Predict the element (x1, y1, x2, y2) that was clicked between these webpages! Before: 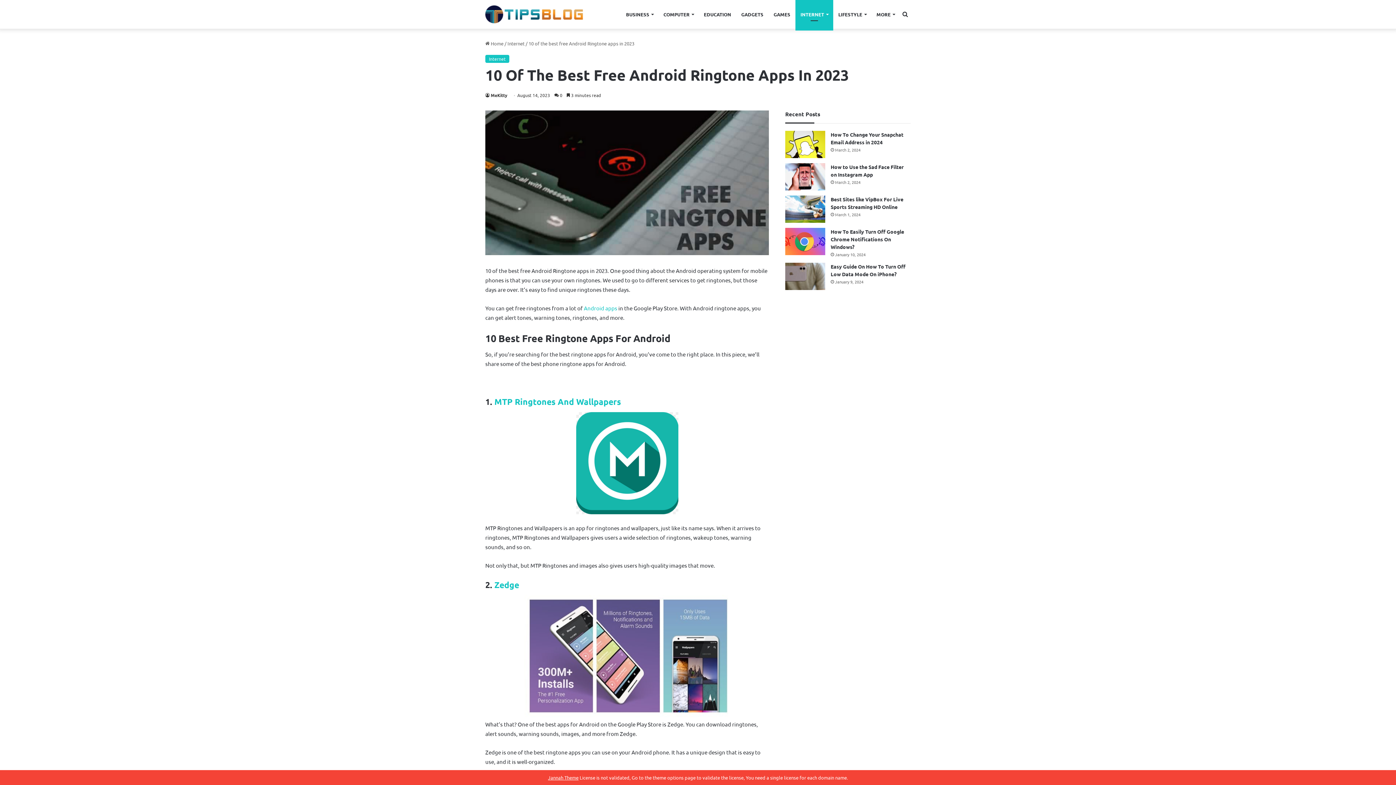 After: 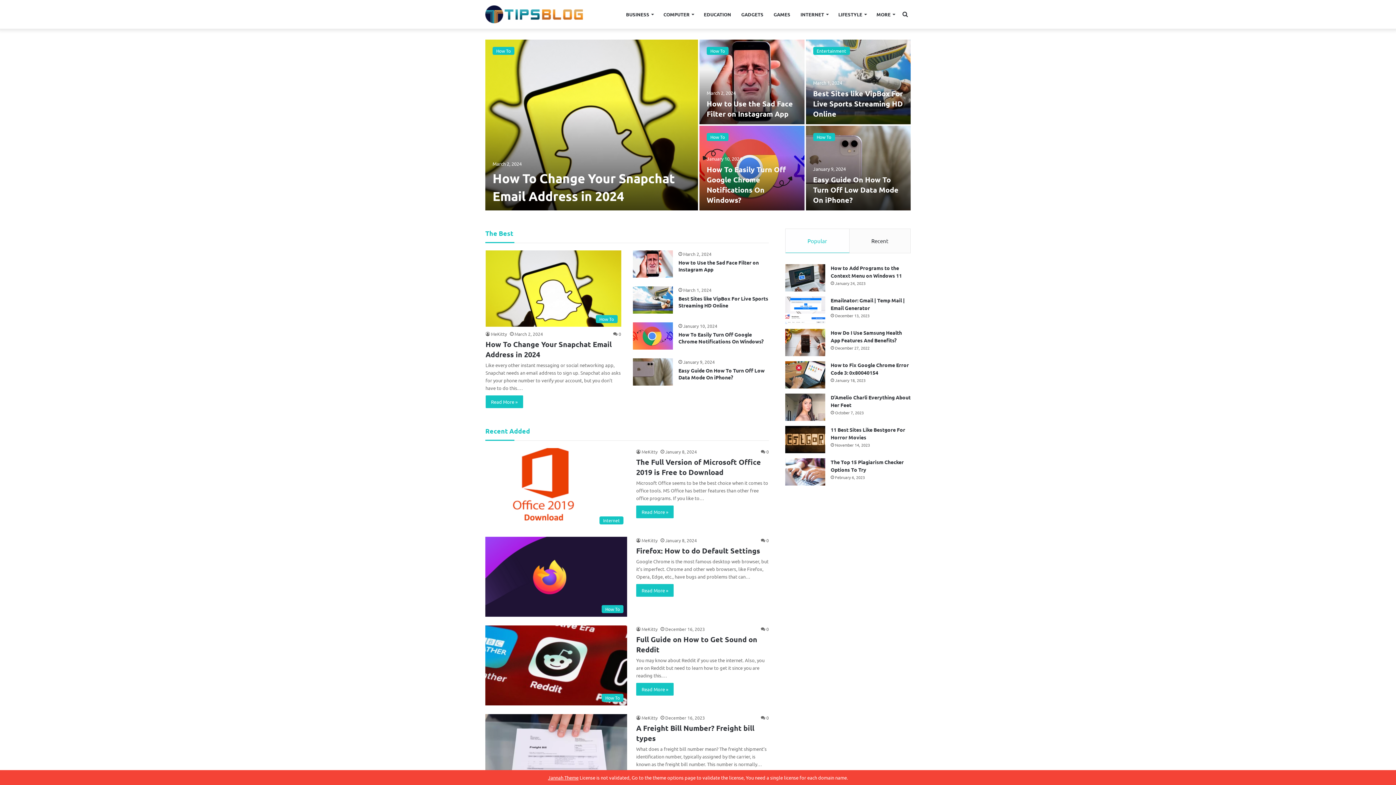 Action: bbox: (485, 5, 583, 23)